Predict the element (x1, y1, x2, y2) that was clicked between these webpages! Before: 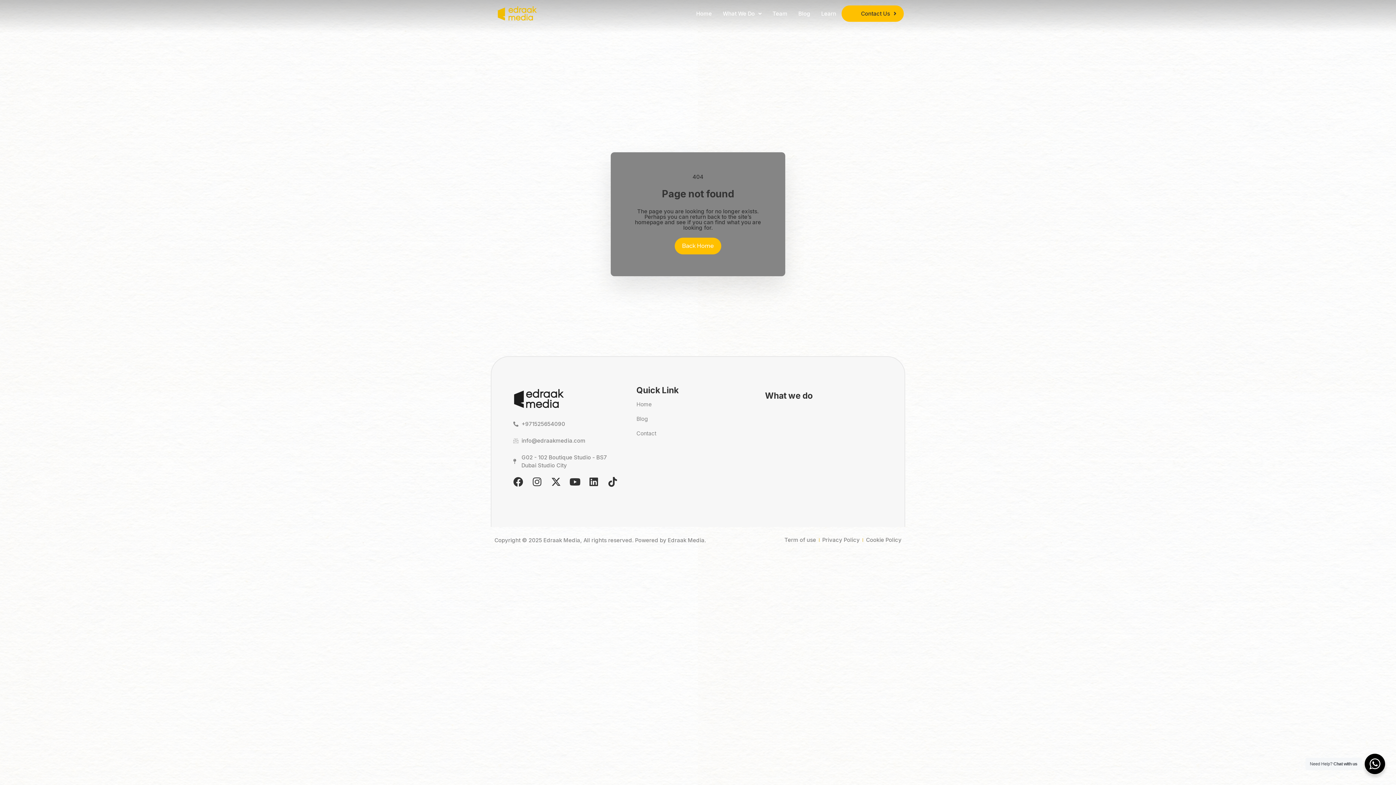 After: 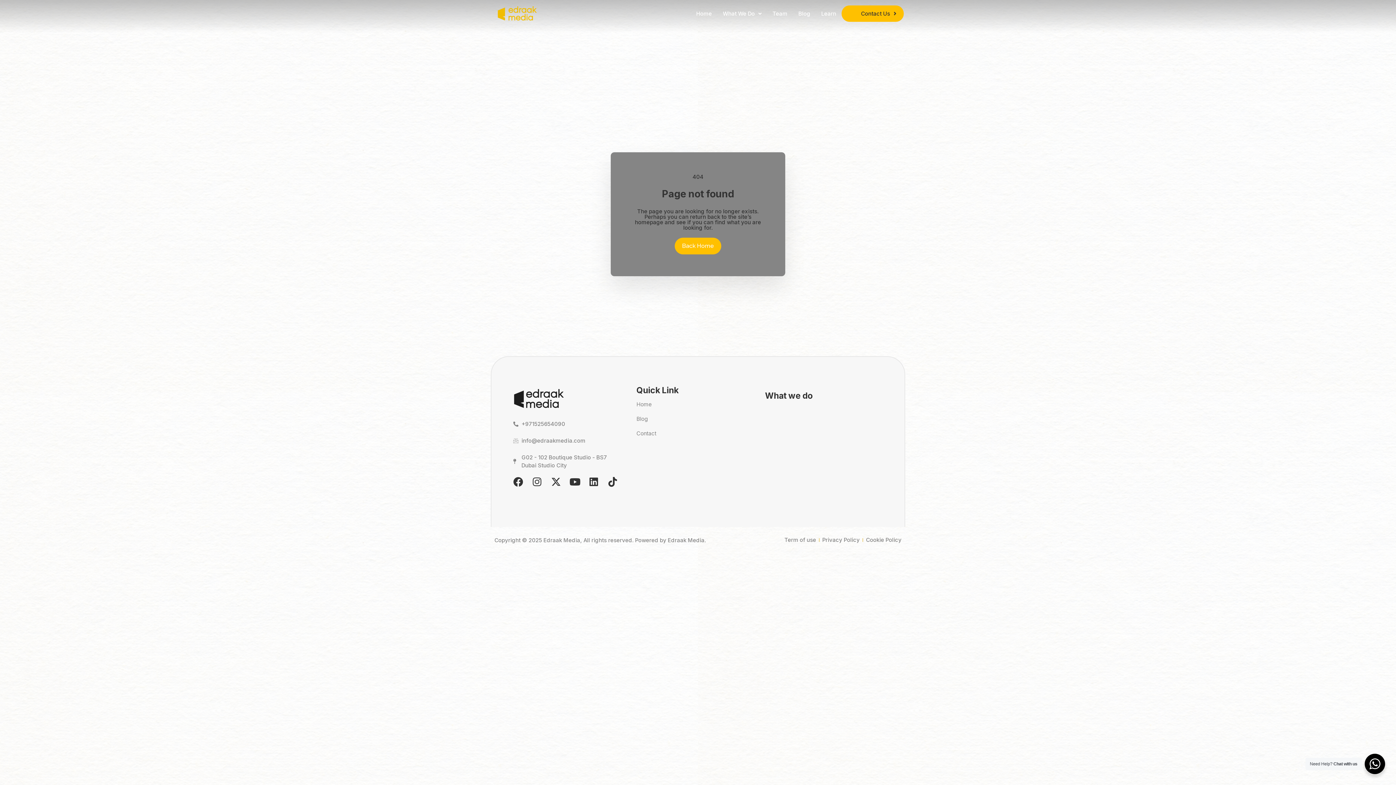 Action: bbox: (822, 536, 860, 544) label: Privacy Policy